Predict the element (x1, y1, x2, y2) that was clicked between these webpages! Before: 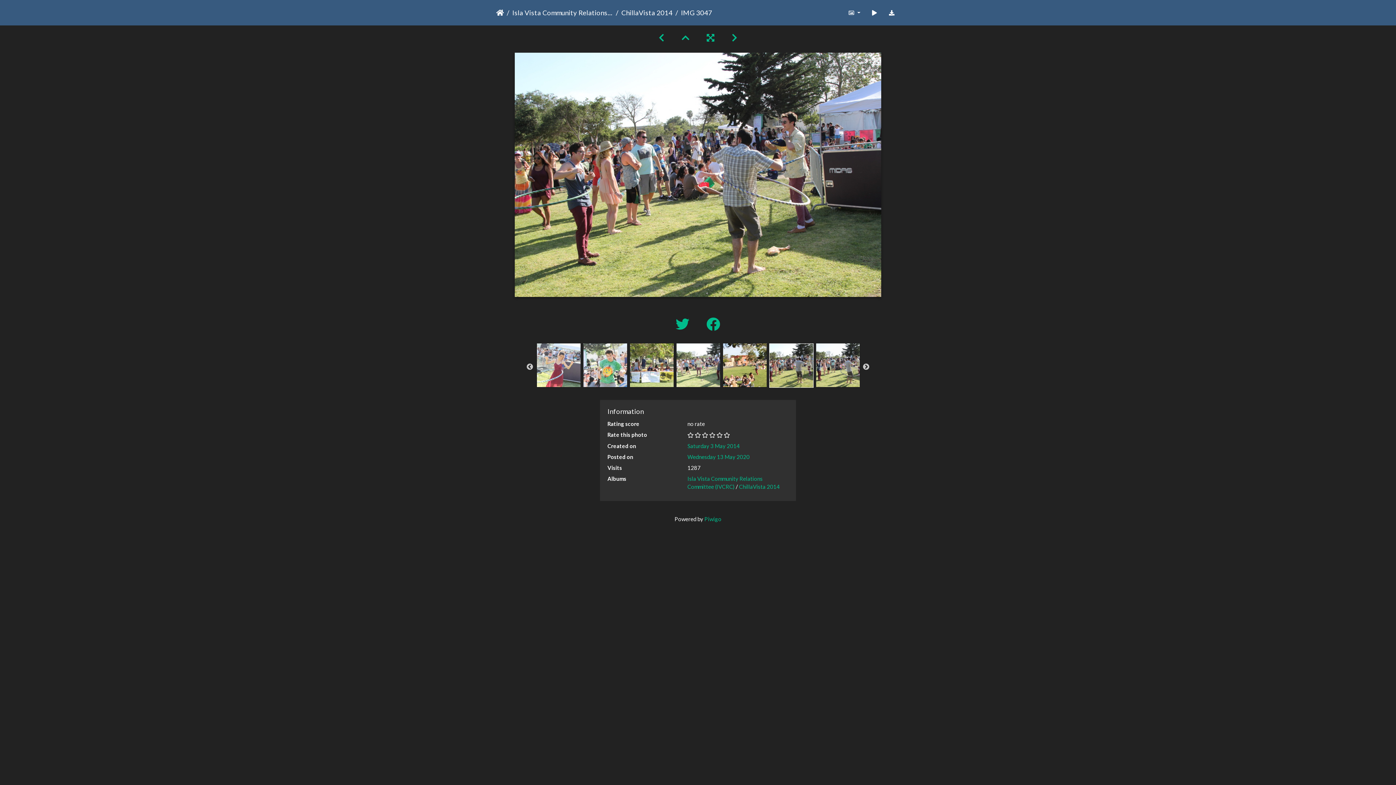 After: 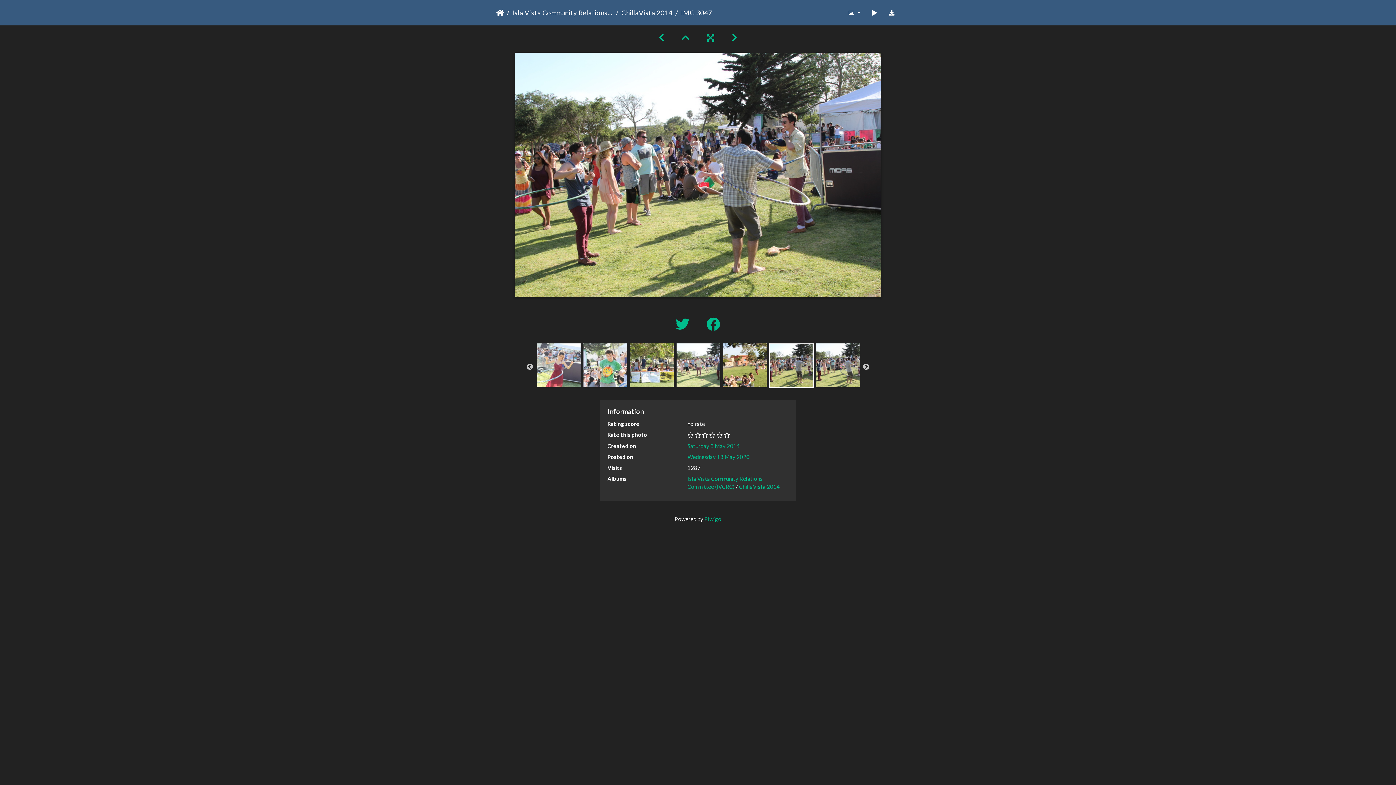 Action: bbox: (769, 361, 813, 368)